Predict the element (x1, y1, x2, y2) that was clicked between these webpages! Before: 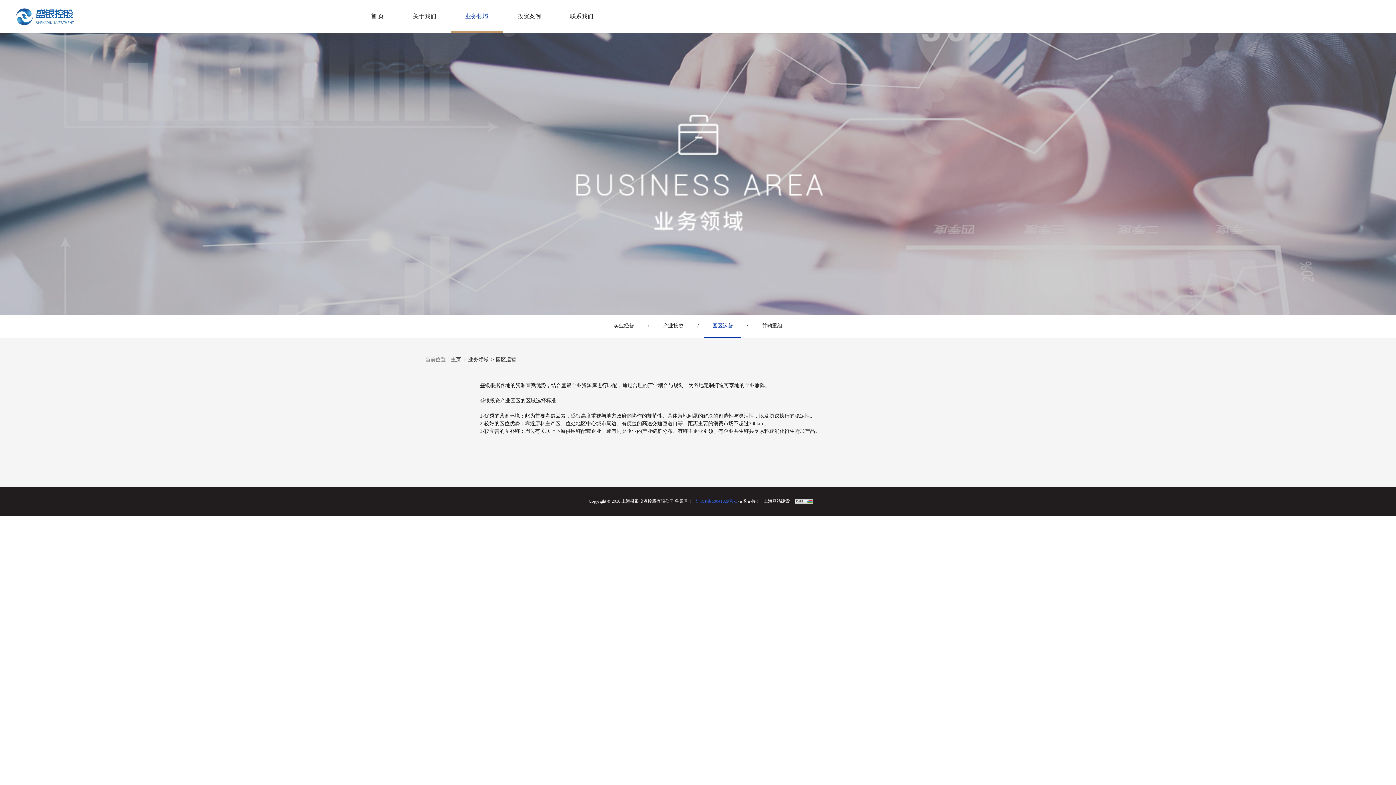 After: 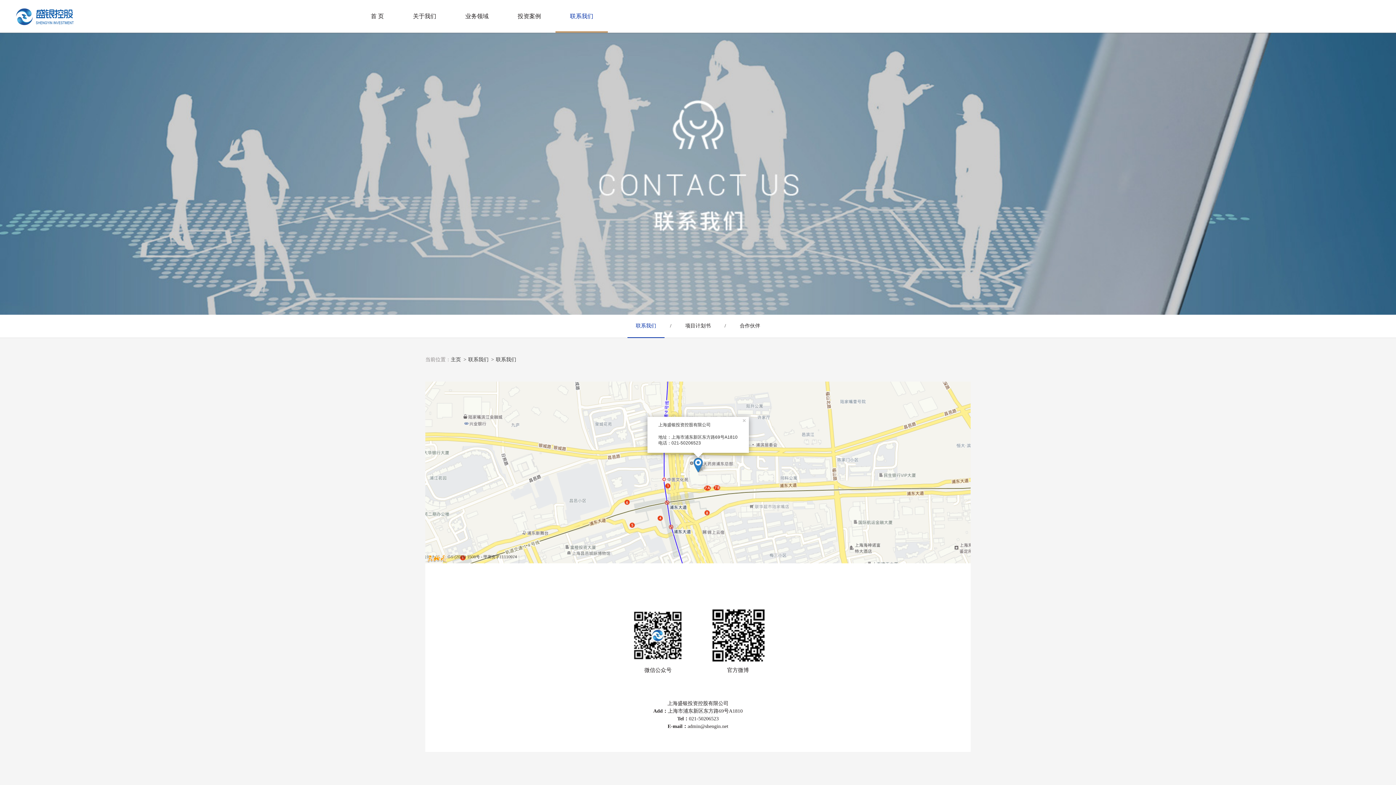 Action: bbox: (555, 0, 608, 32) label: 联系我们